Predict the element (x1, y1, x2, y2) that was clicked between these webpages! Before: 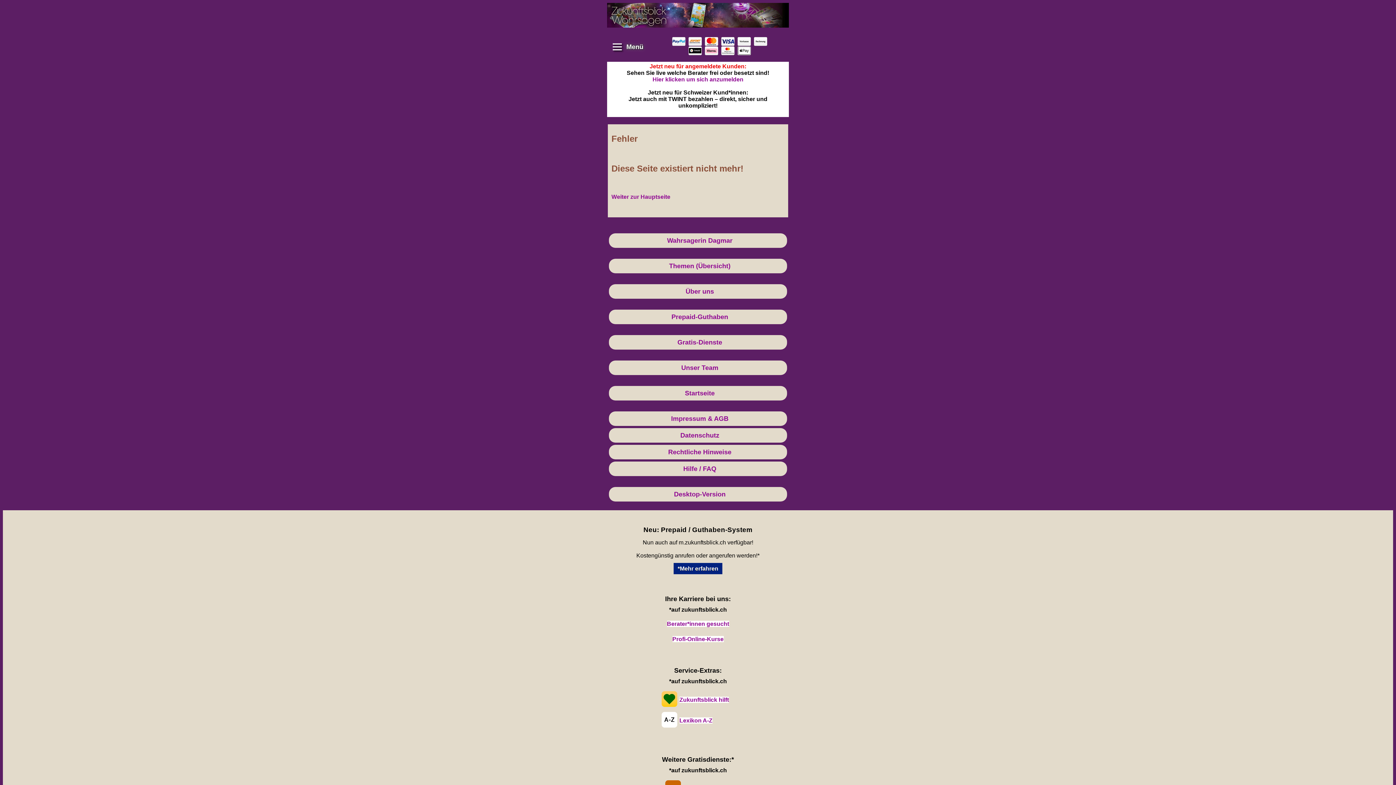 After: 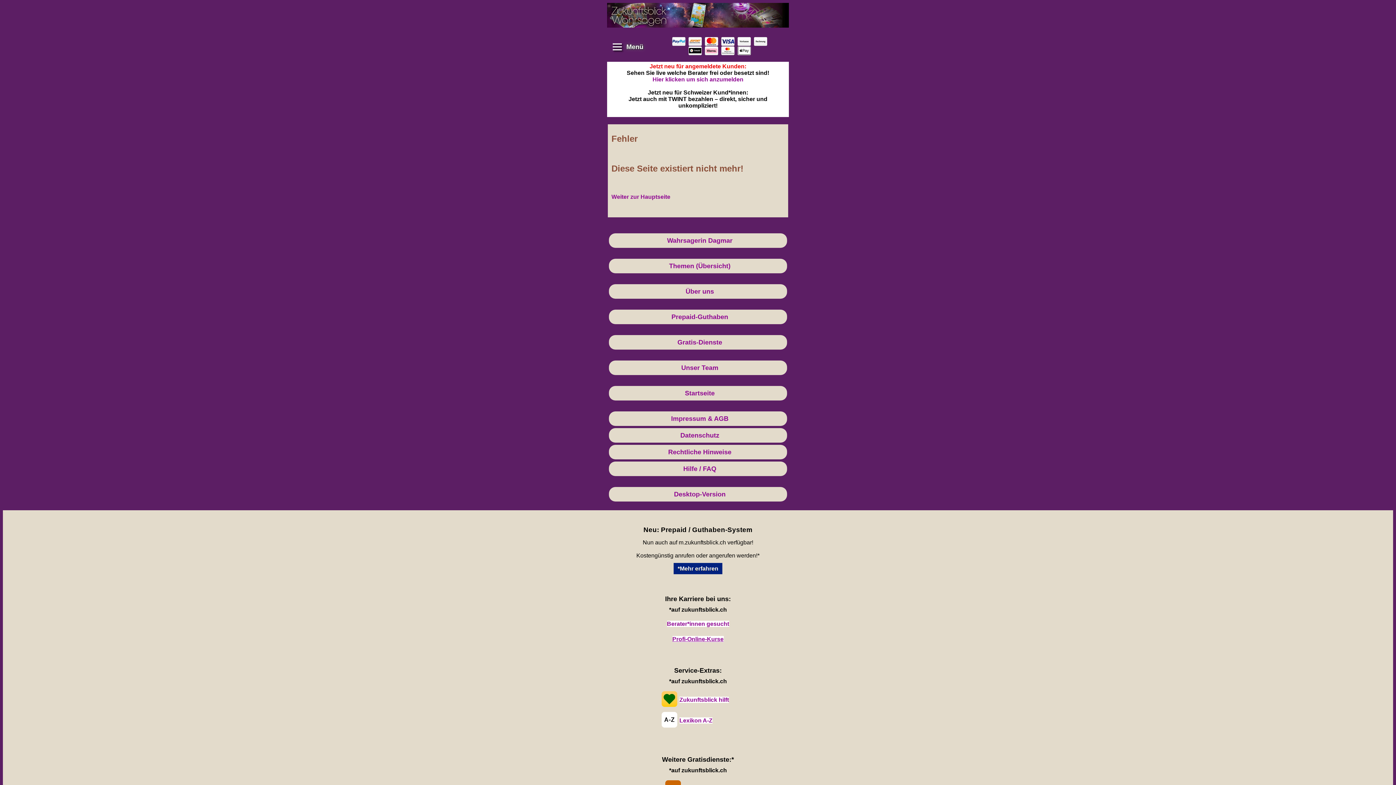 Action: label: Profi-Online-Kurse bbox: (672, 636, 723, 642)